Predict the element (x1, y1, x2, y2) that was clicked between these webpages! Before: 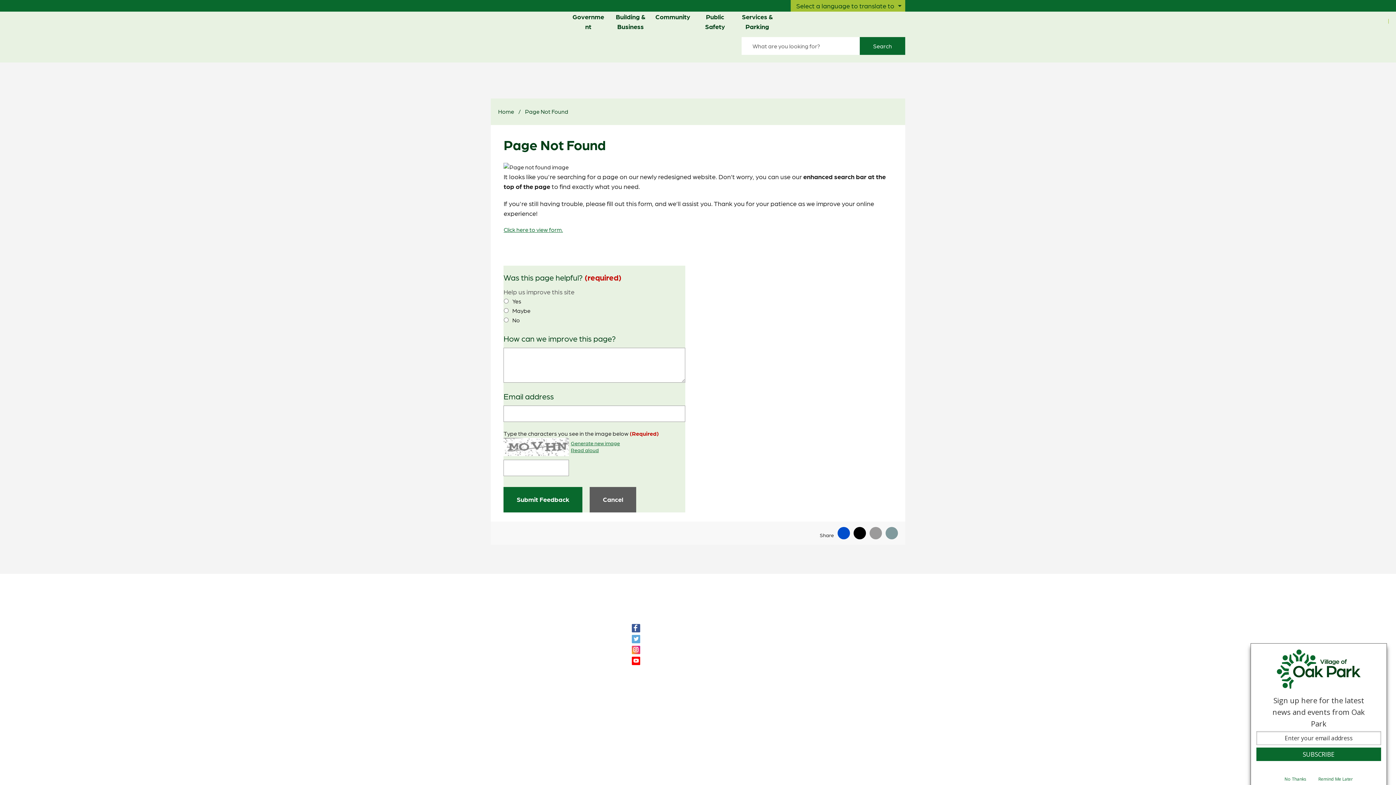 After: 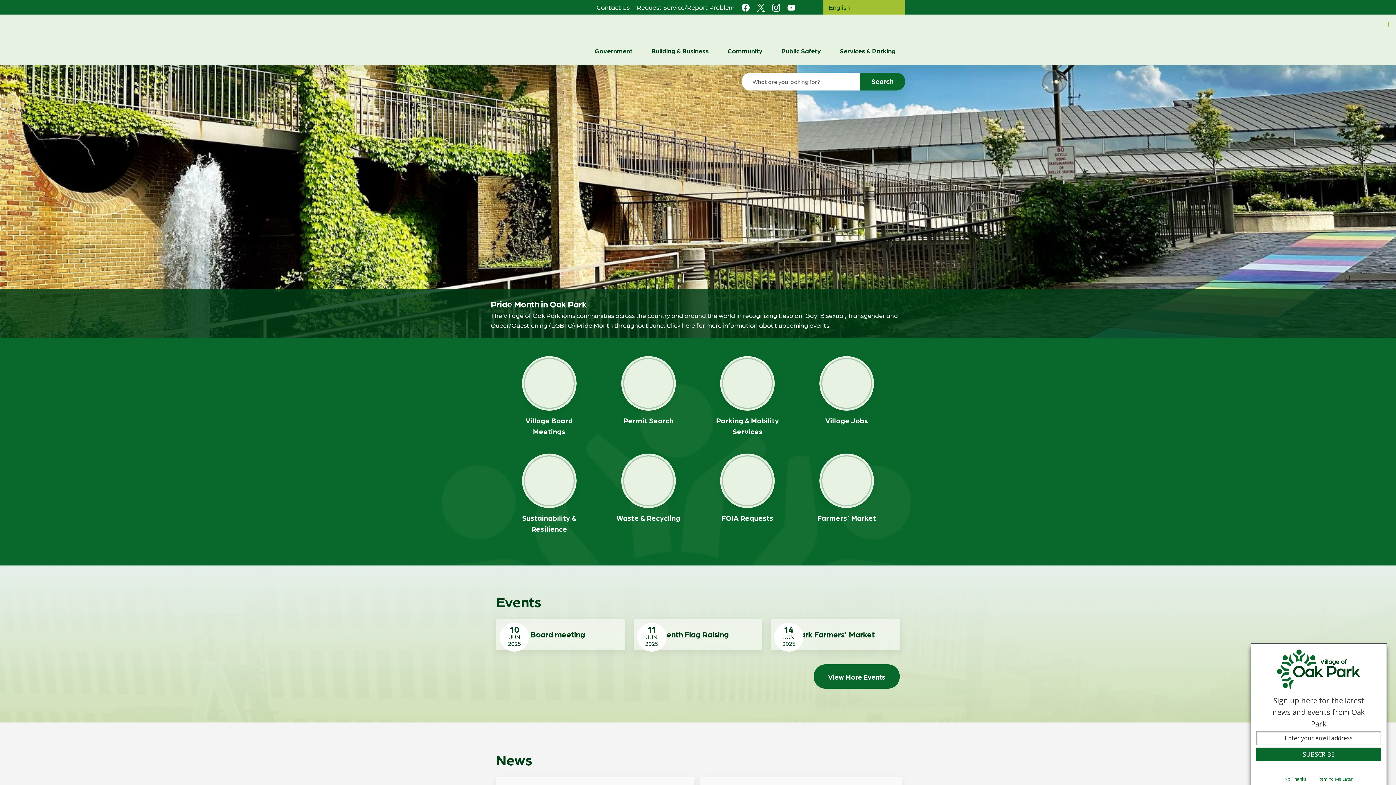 Action: label: Disclaimer & Copyright bbox: (490, 718, 547, 725)